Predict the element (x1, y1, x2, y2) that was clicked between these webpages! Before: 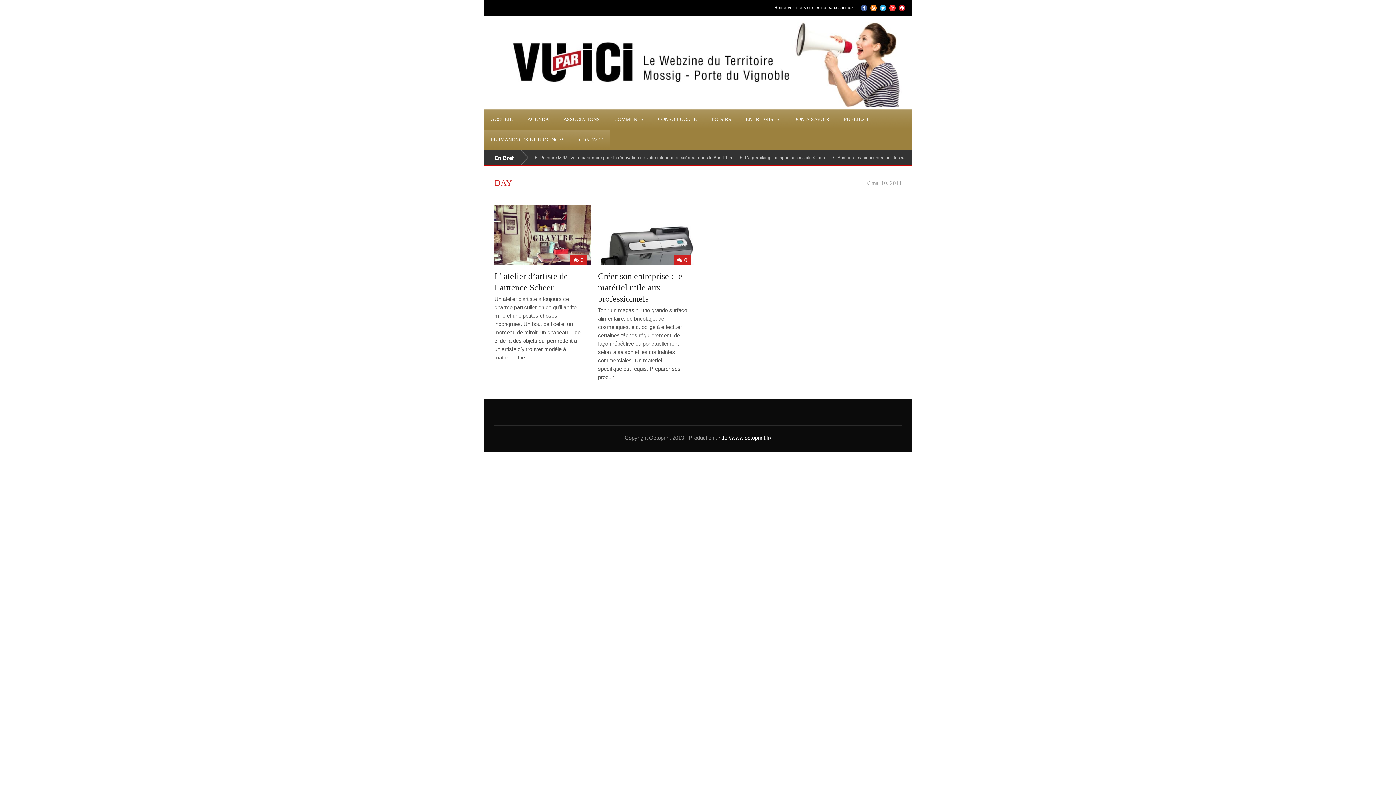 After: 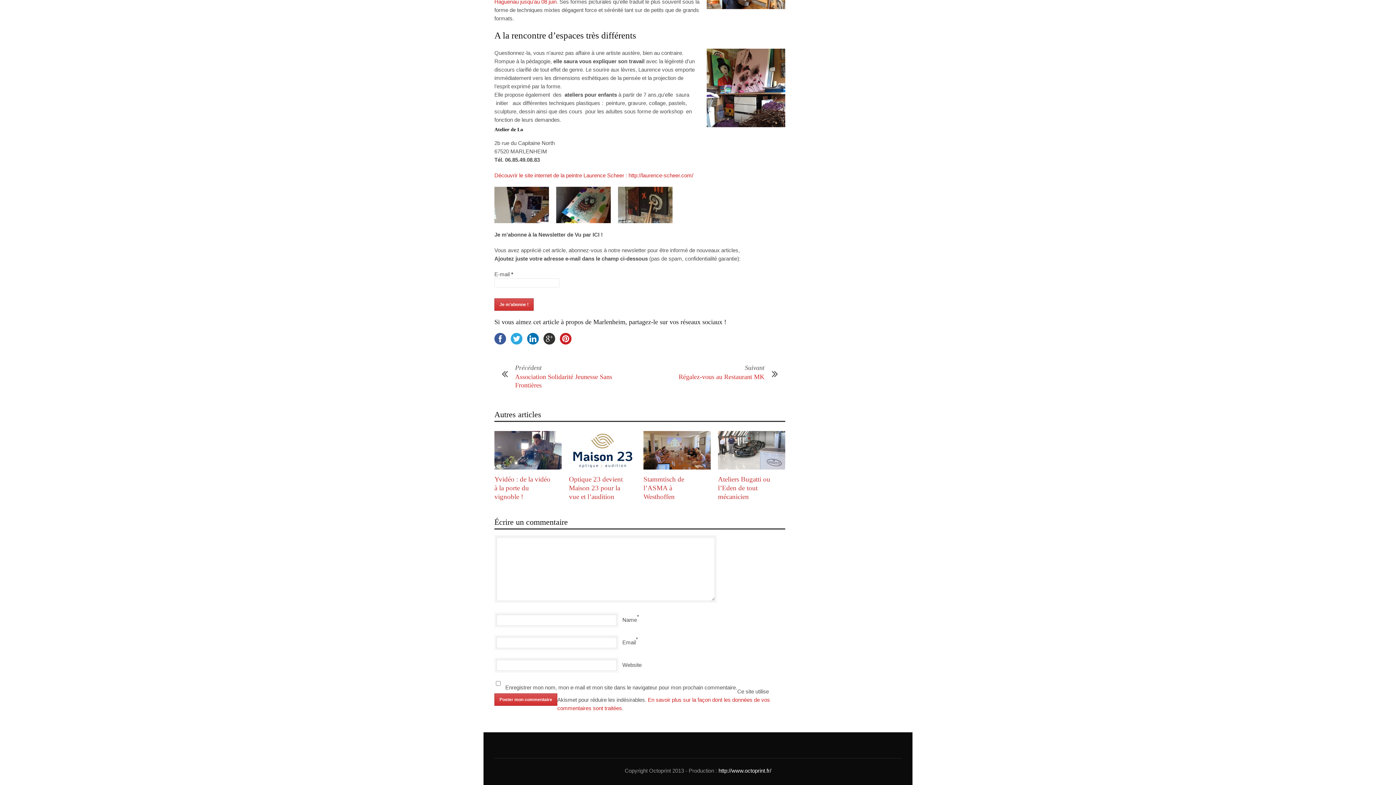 Action: bbox: (580, 256, 583, 263) label: 0